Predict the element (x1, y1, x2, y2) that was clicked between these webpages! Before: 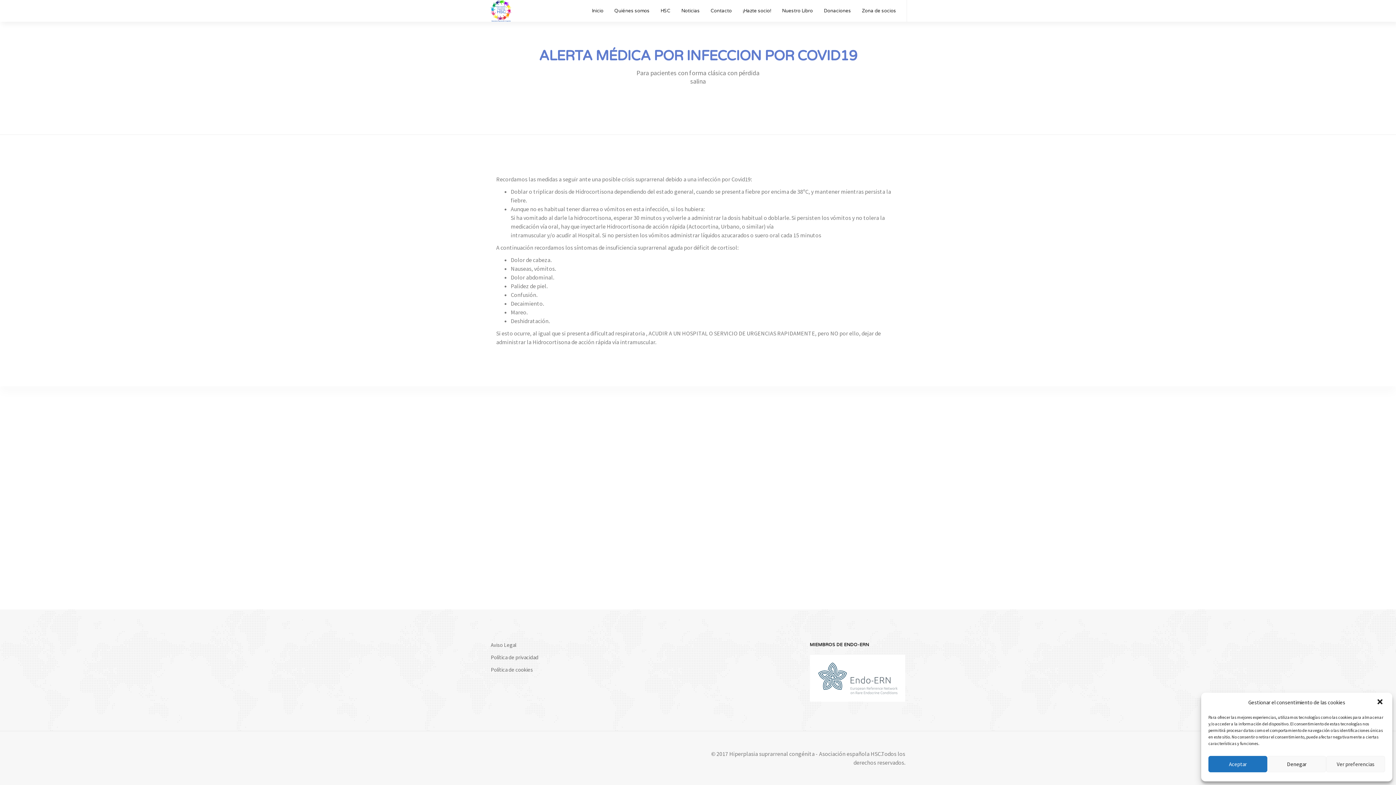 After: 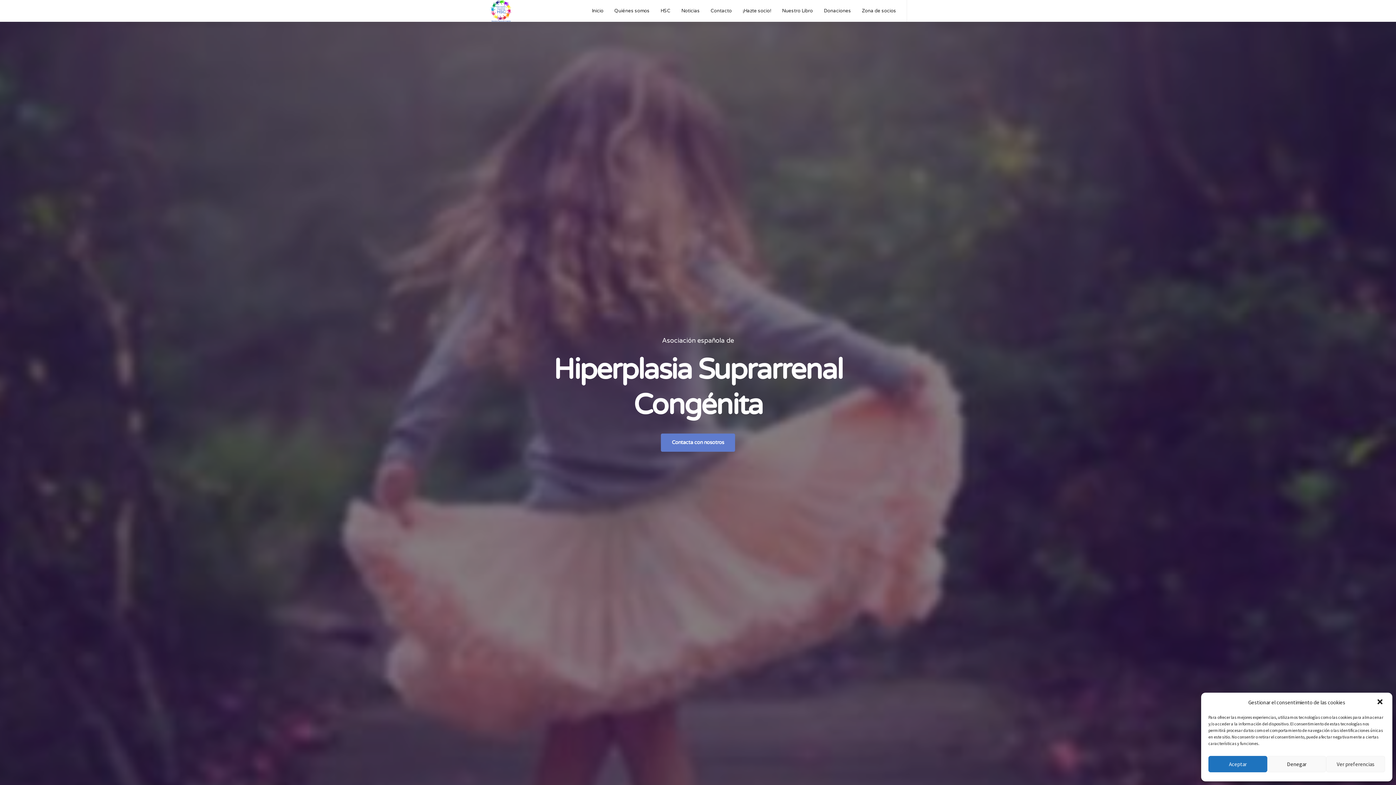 Action: label: Inicio bbox: (586, 0, 609, 21)